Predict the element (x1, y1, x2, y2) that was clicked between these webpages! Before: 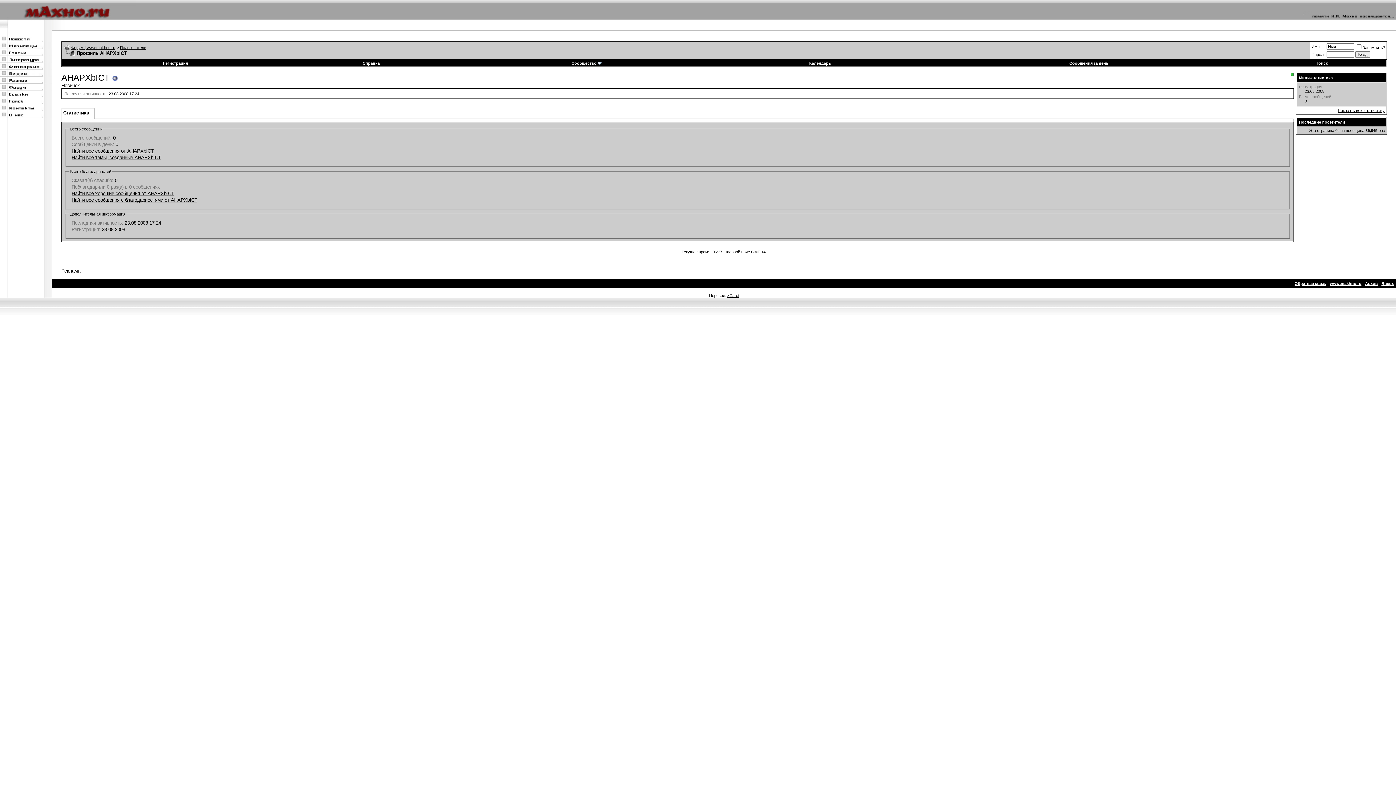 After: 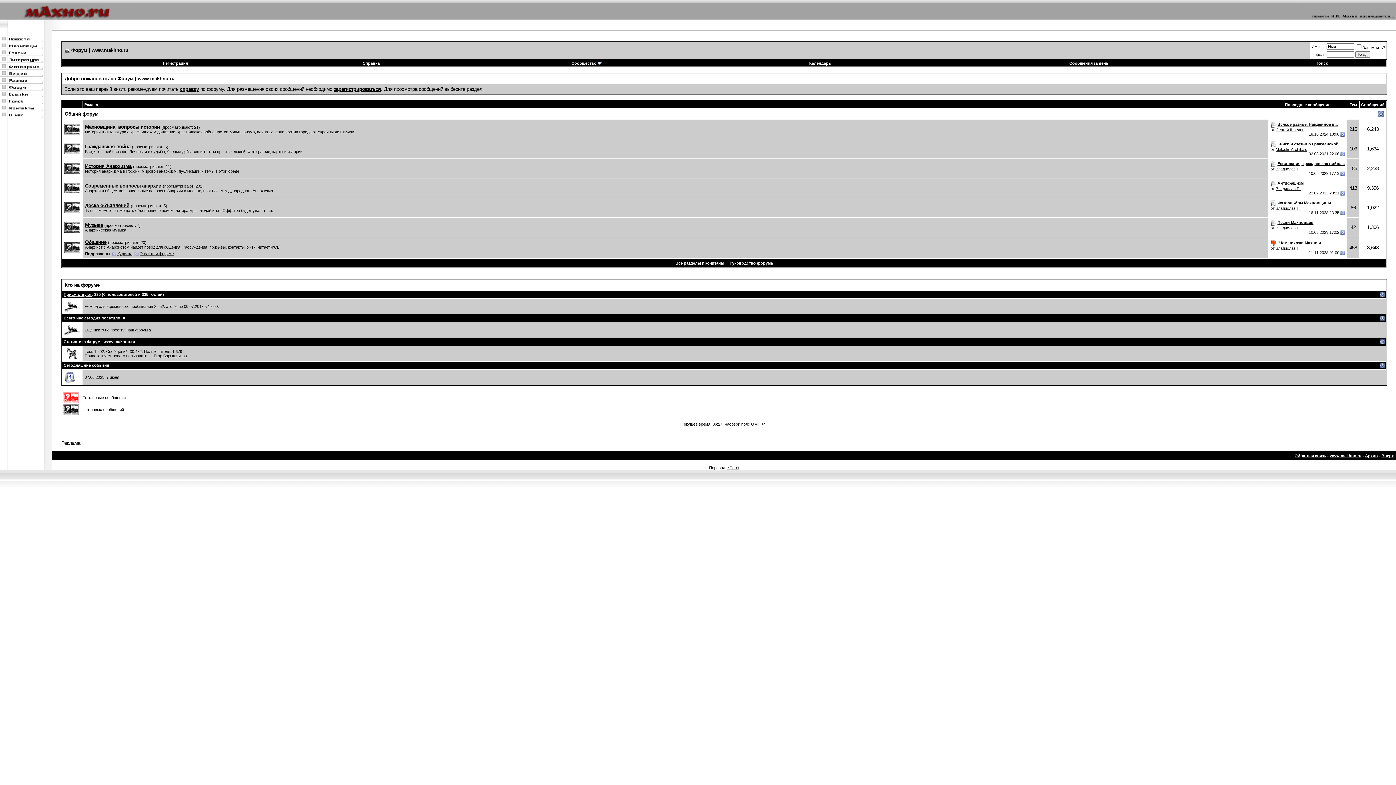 Action: bbox: (0, 86, 52, 91)